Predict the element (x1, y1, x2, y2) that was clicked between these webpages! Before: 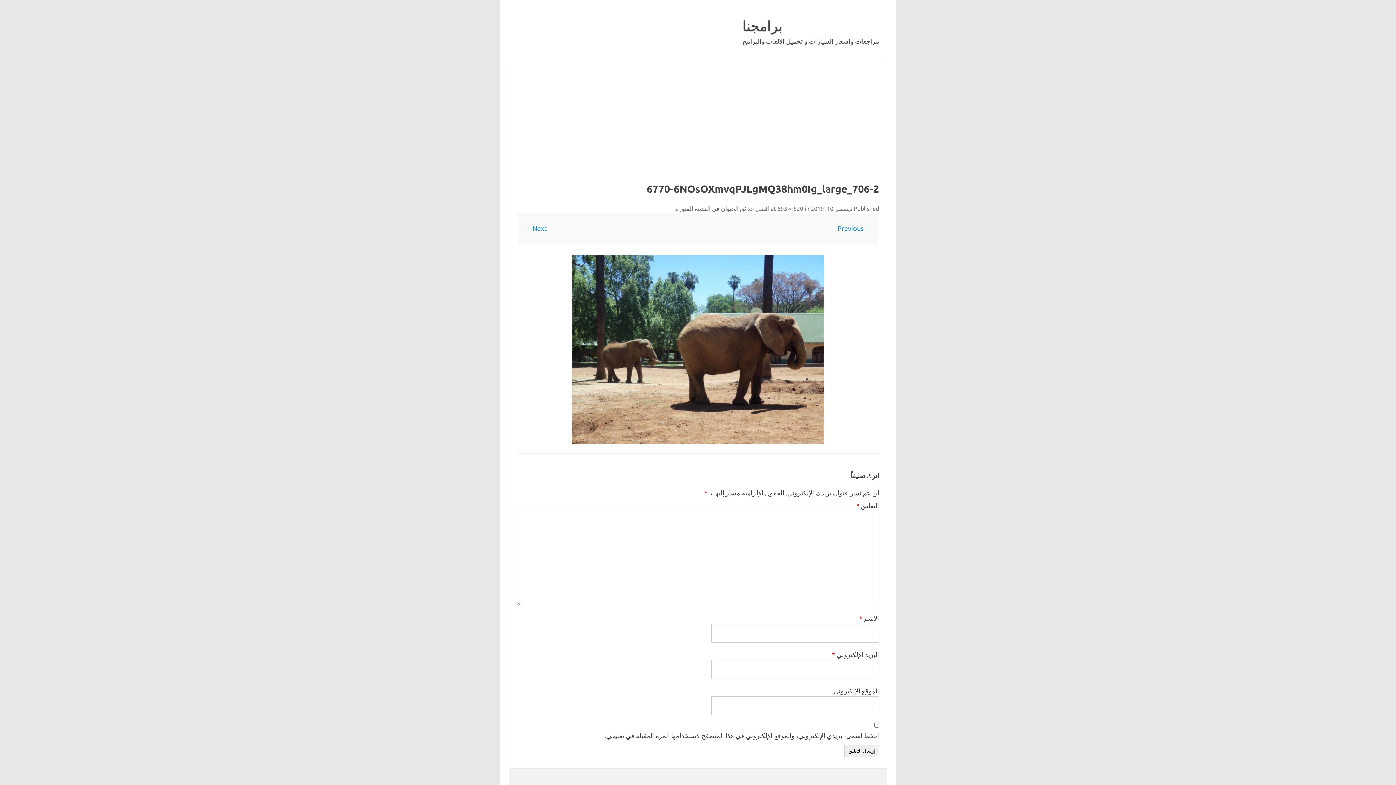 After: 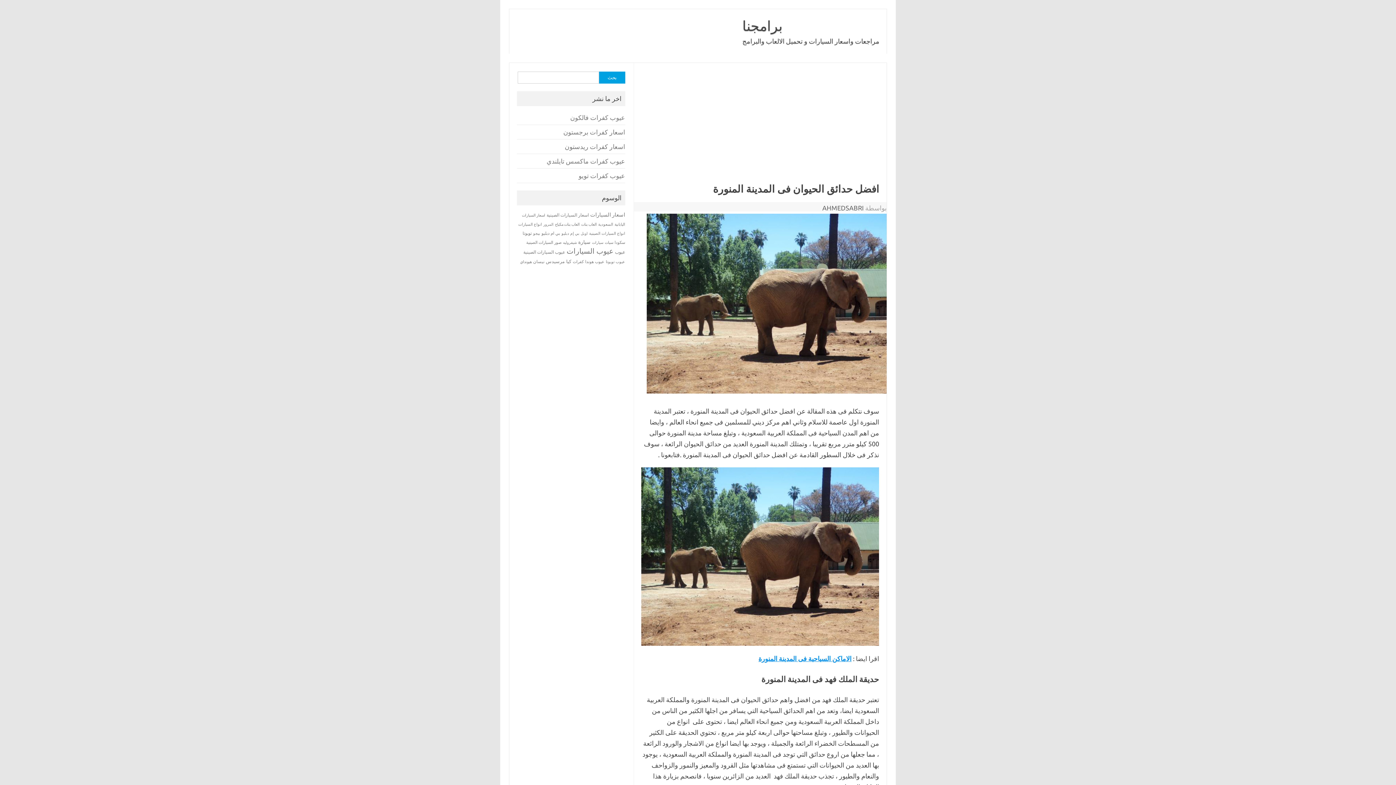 Action: bbox: (676, 205, 769, 212) label: افضل حدائق الحيوان فى المدينة المنورة